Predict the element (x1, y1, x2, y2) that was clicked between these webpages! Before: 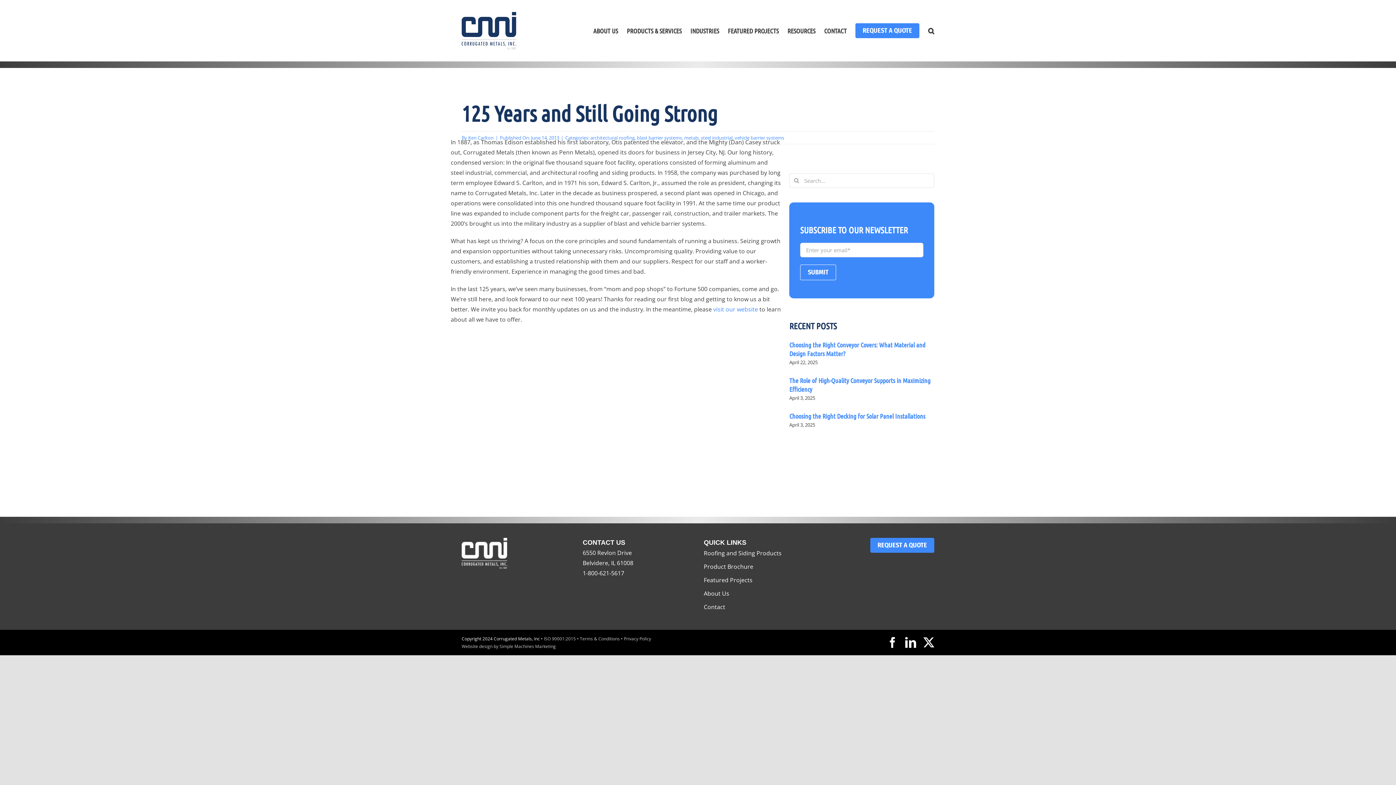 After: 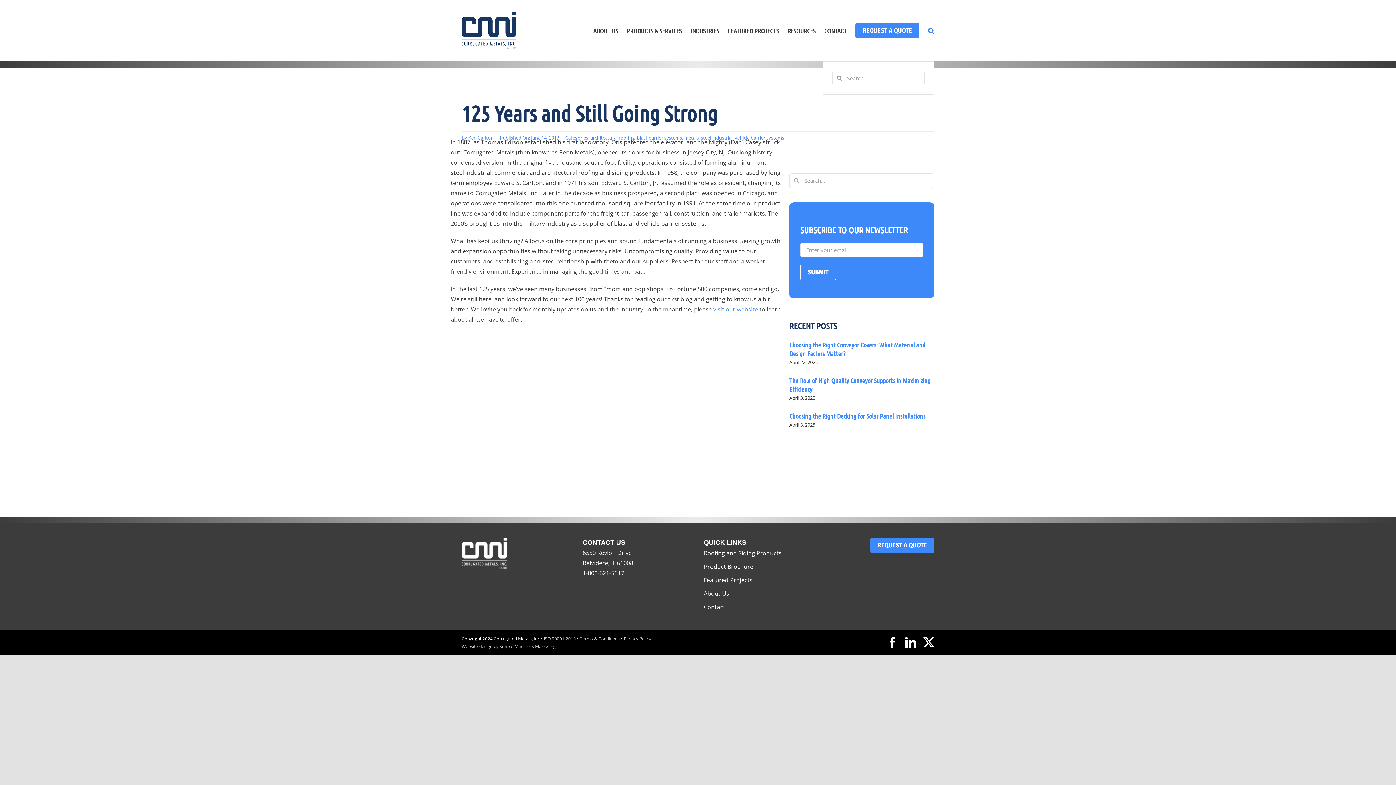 Action: label: Search bbox: (928, 0, 934, 61)